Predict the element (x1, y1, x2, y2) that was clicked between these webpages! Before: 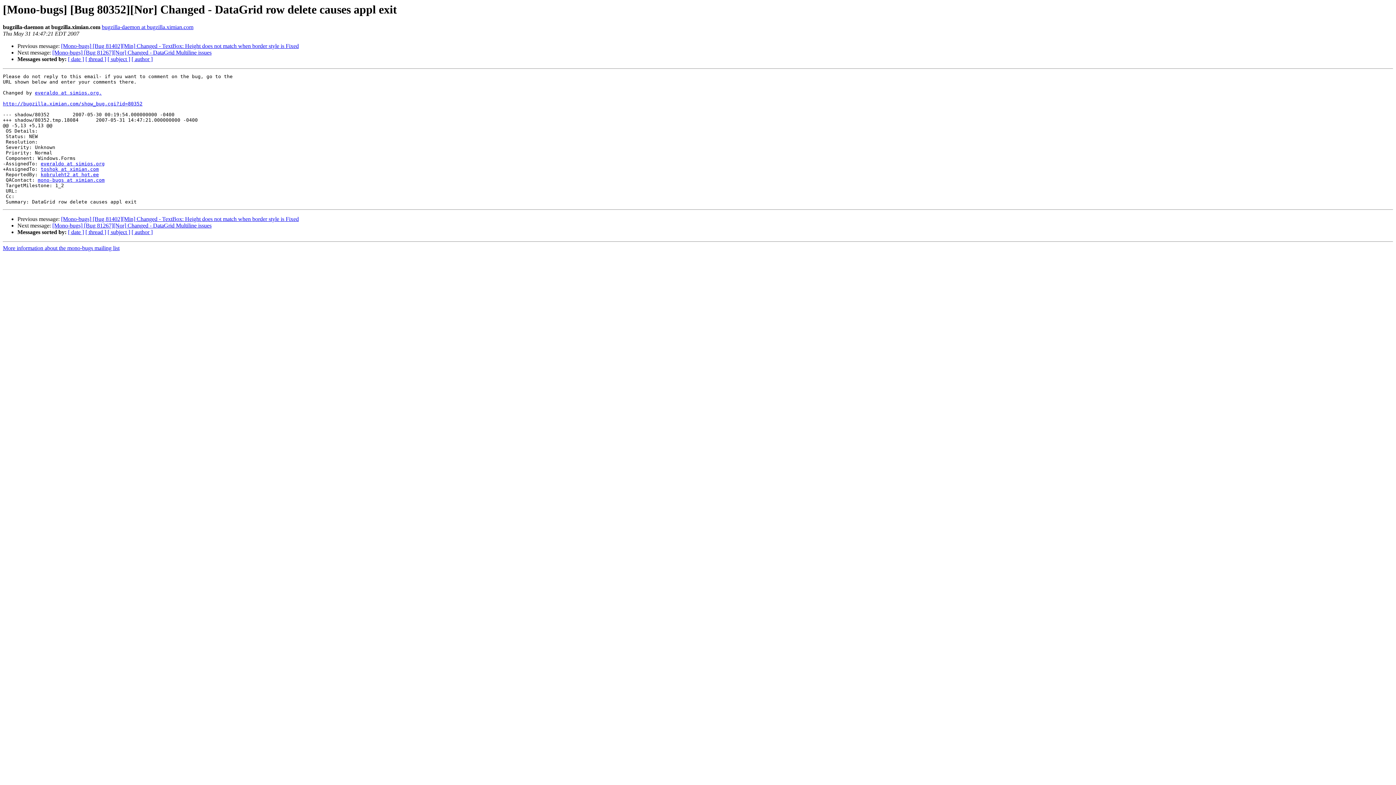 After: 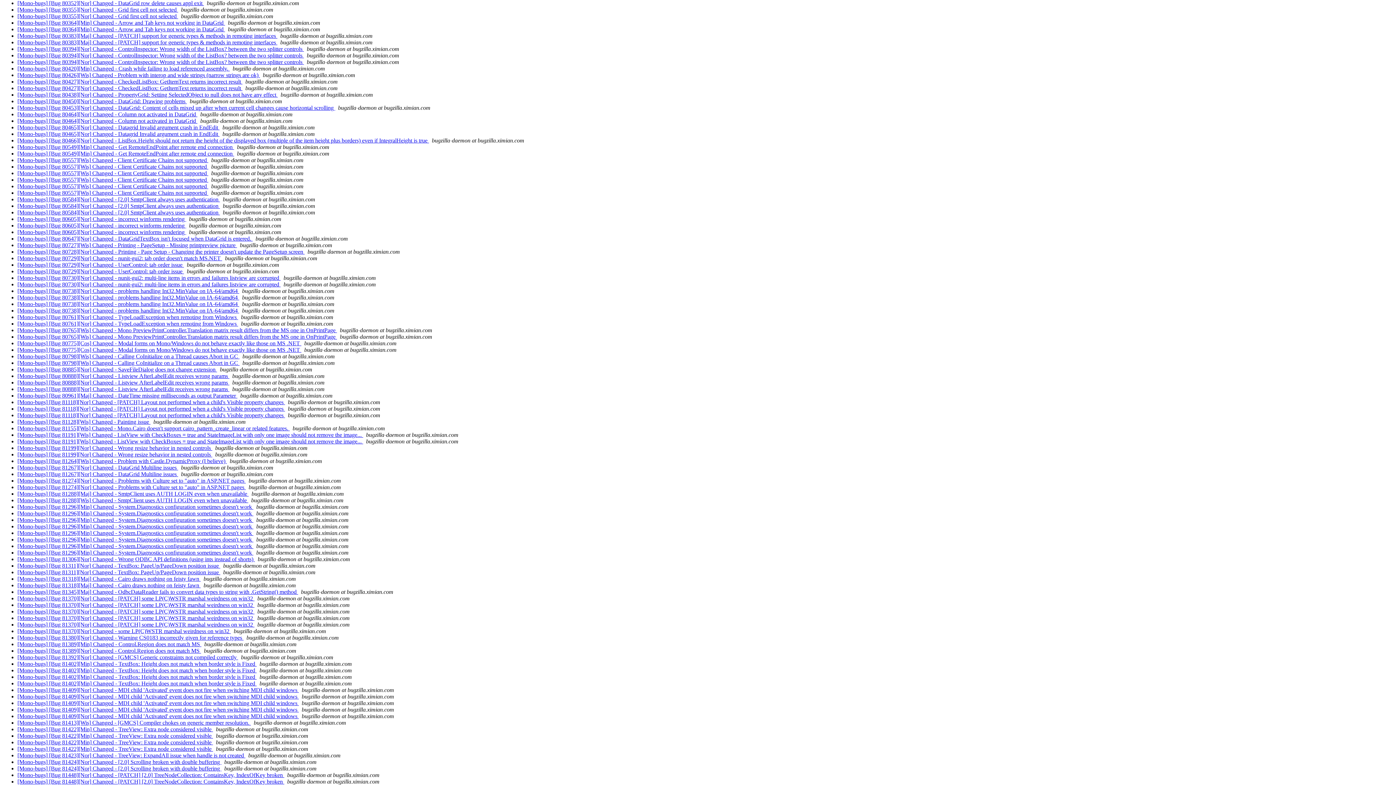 Action: bbox: (107, 56, 130, 62) label: [ subject ]